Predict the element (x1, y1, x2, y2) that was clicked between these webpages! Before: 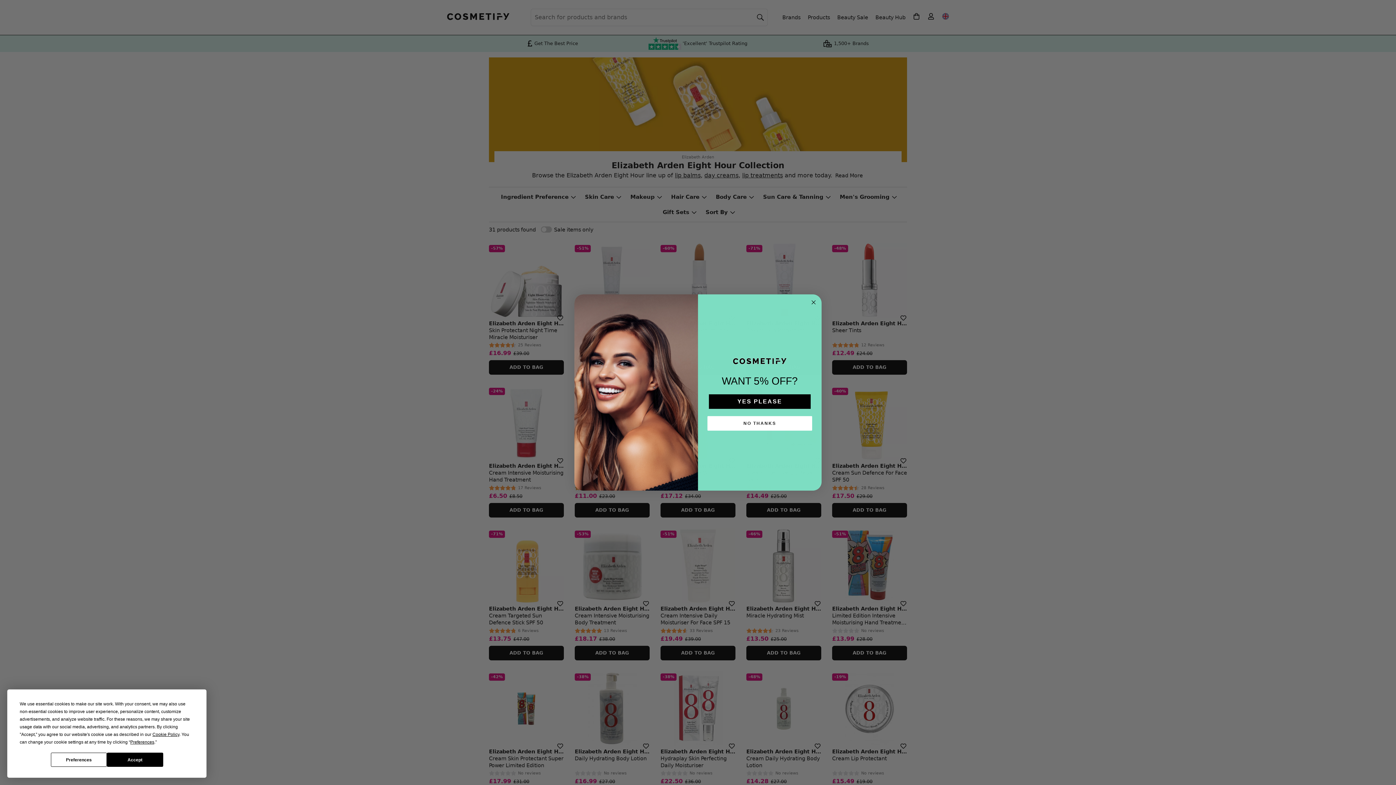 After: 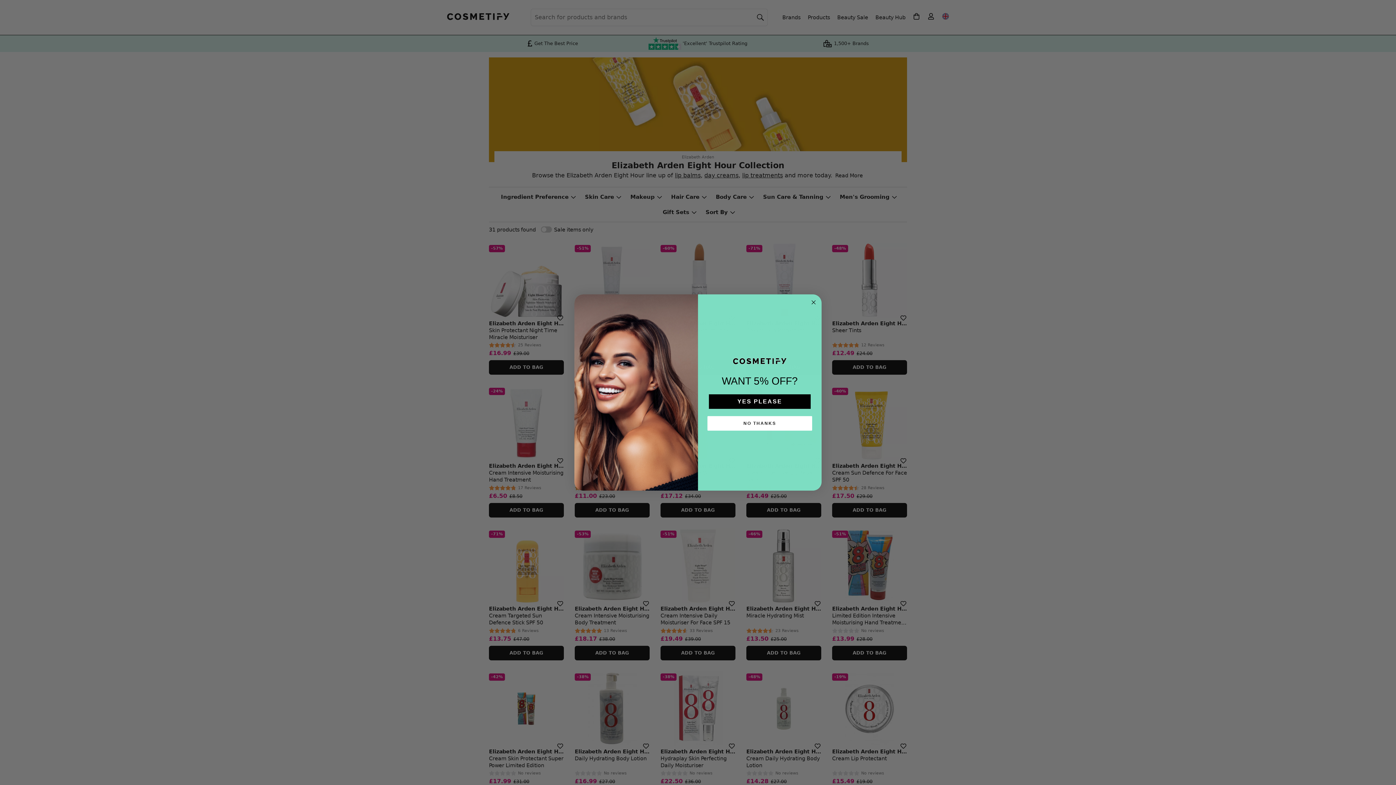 Action: bbox: (106, 753, 163, 767) label: Accept